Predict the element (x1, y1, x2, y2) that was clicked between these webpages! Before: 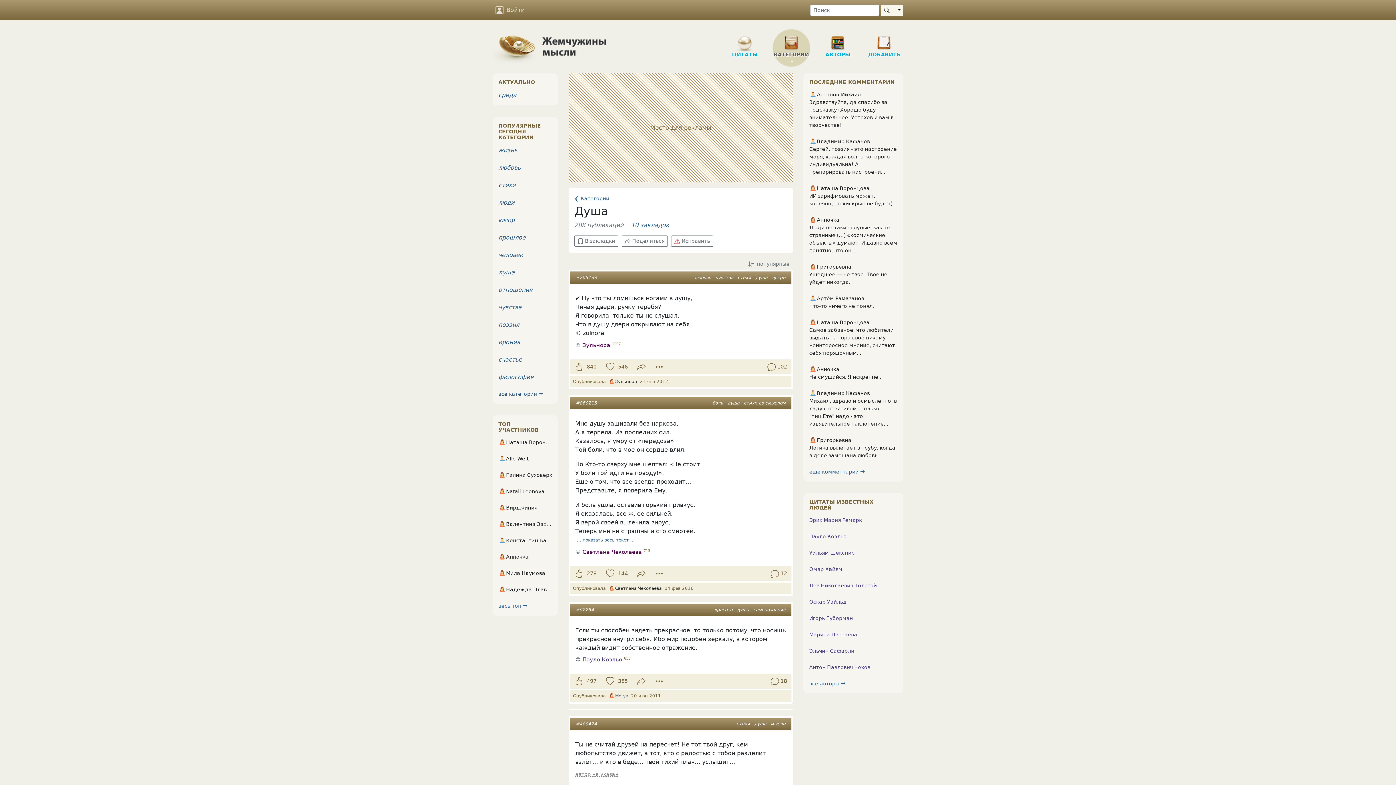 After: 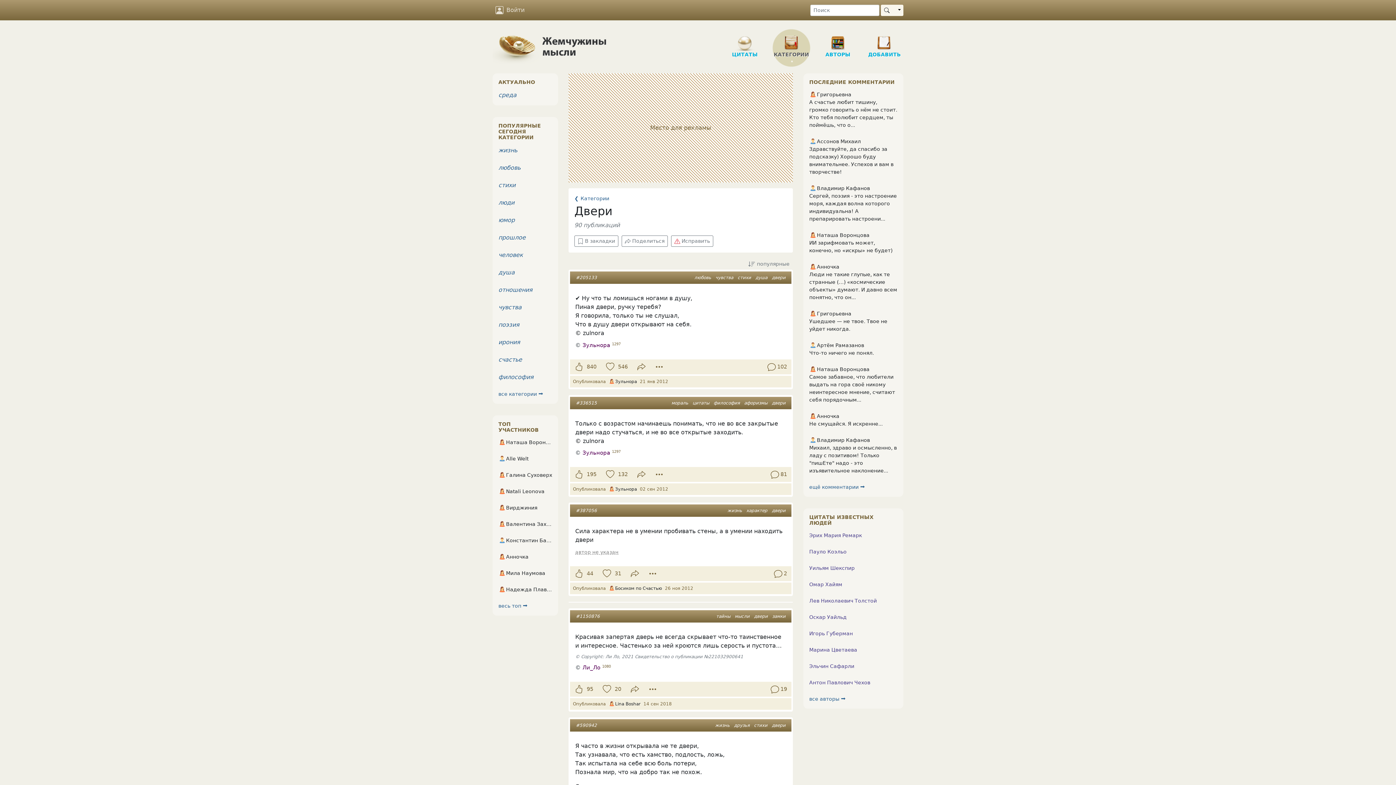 Action: label: двери bbox: (772, 275, 785, 280)